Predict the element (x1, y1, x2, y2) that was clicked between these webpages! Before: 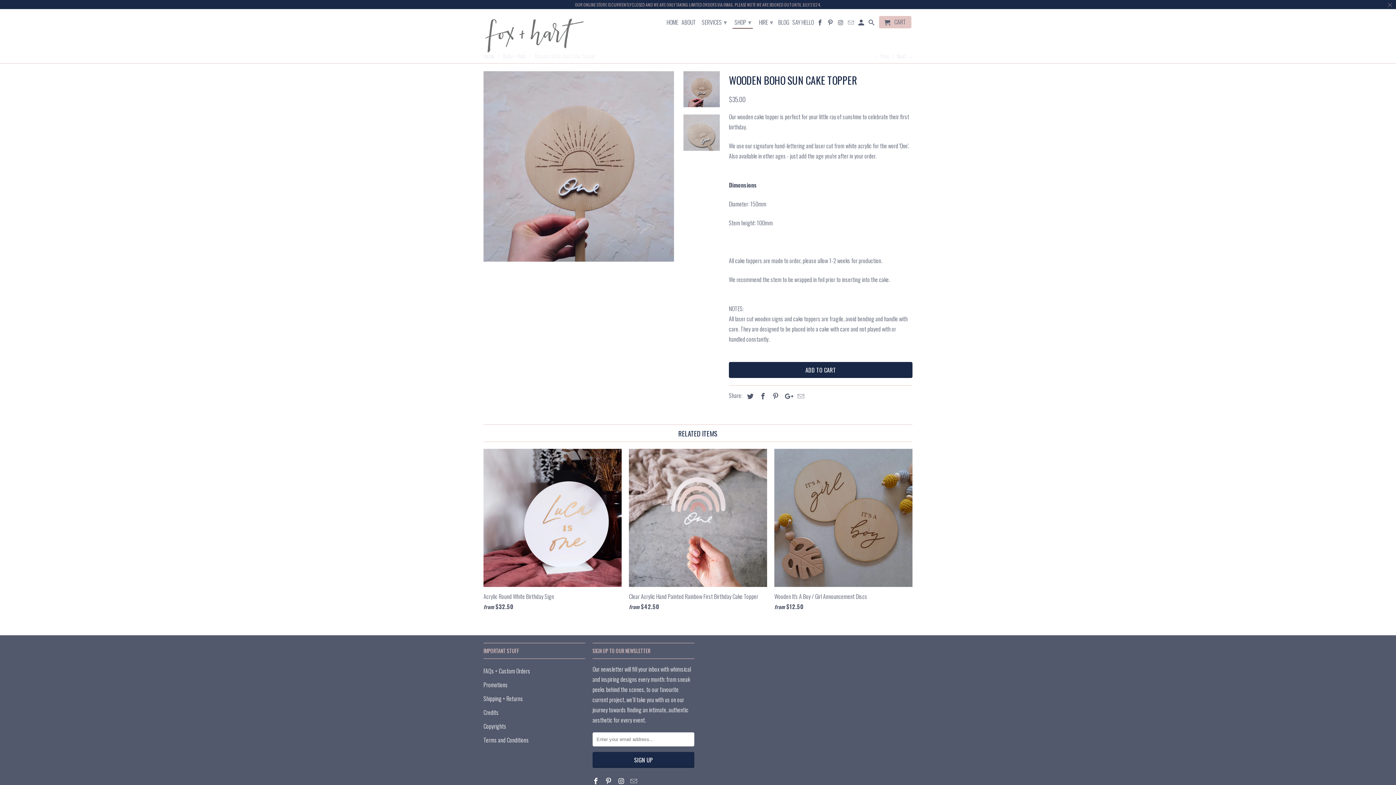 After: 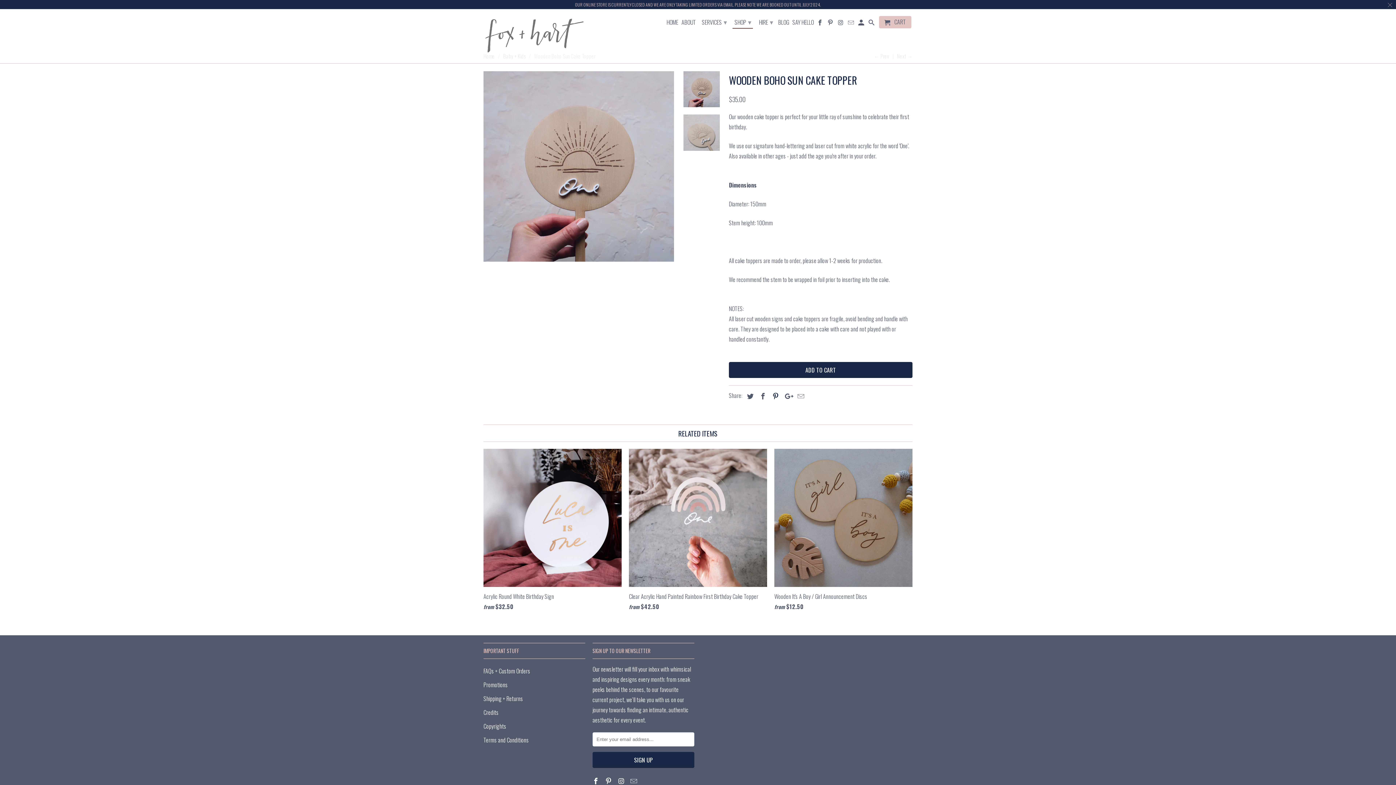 Action: bbox: (768, 391, 780, 400)